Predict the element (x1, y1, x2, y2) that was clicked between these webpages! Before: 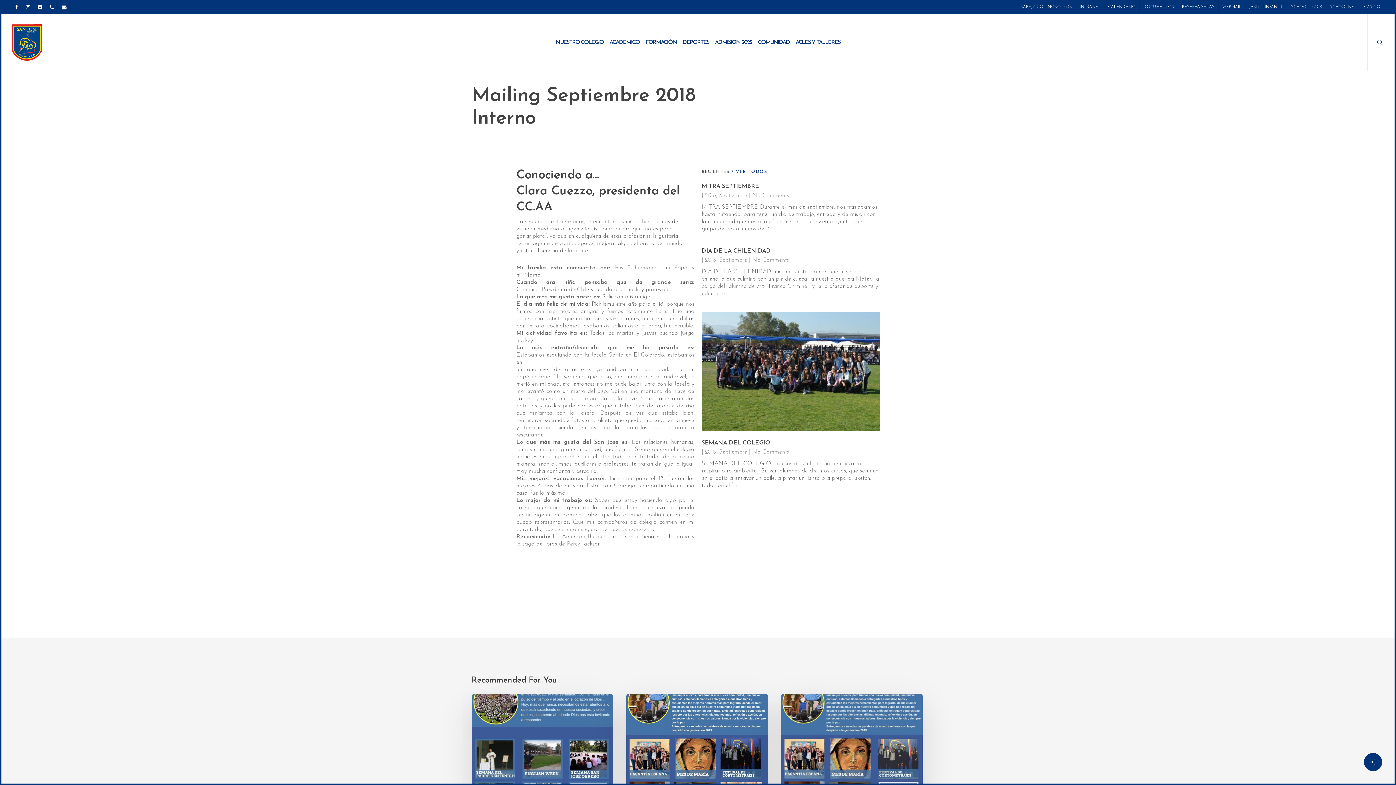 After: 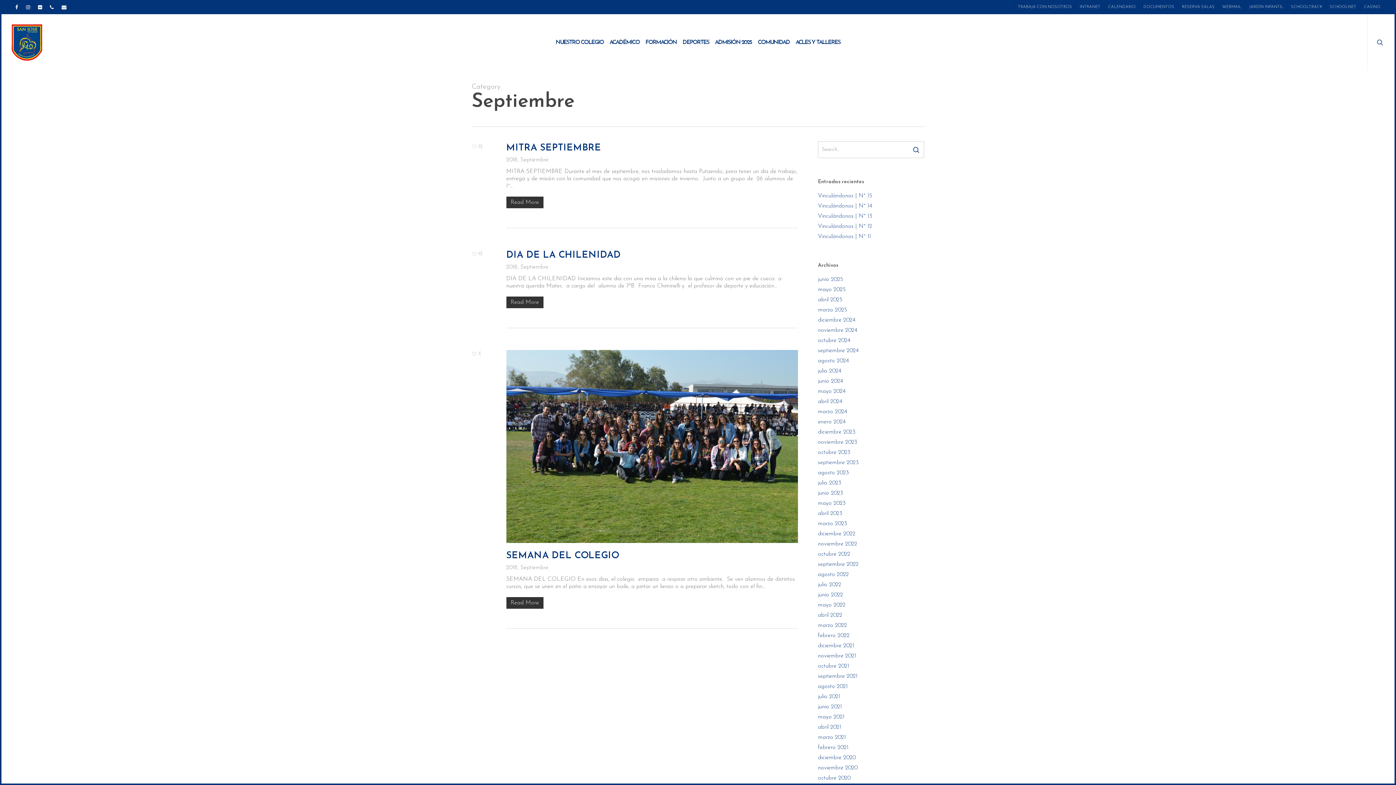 Action: label: Septiembre bbox: (719, 449, 747, 455)